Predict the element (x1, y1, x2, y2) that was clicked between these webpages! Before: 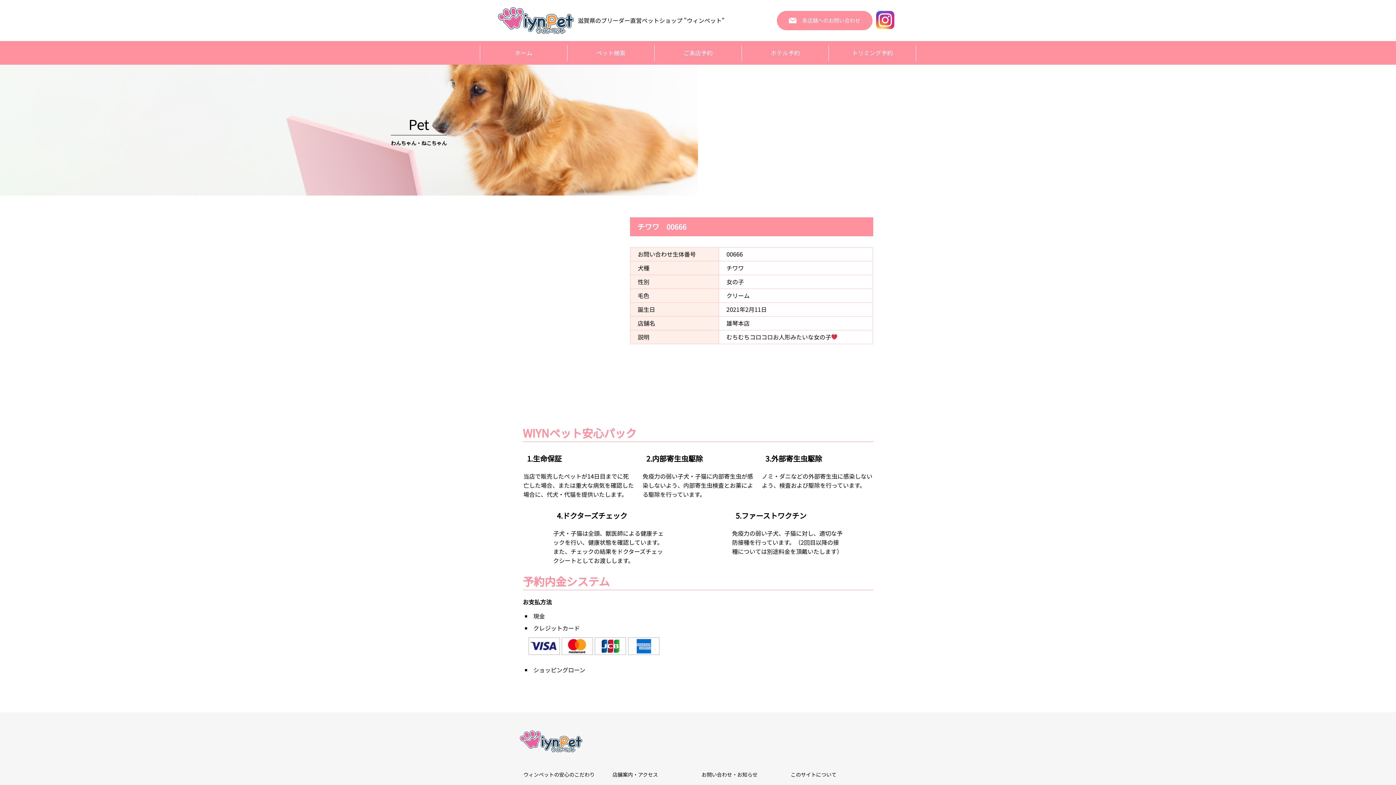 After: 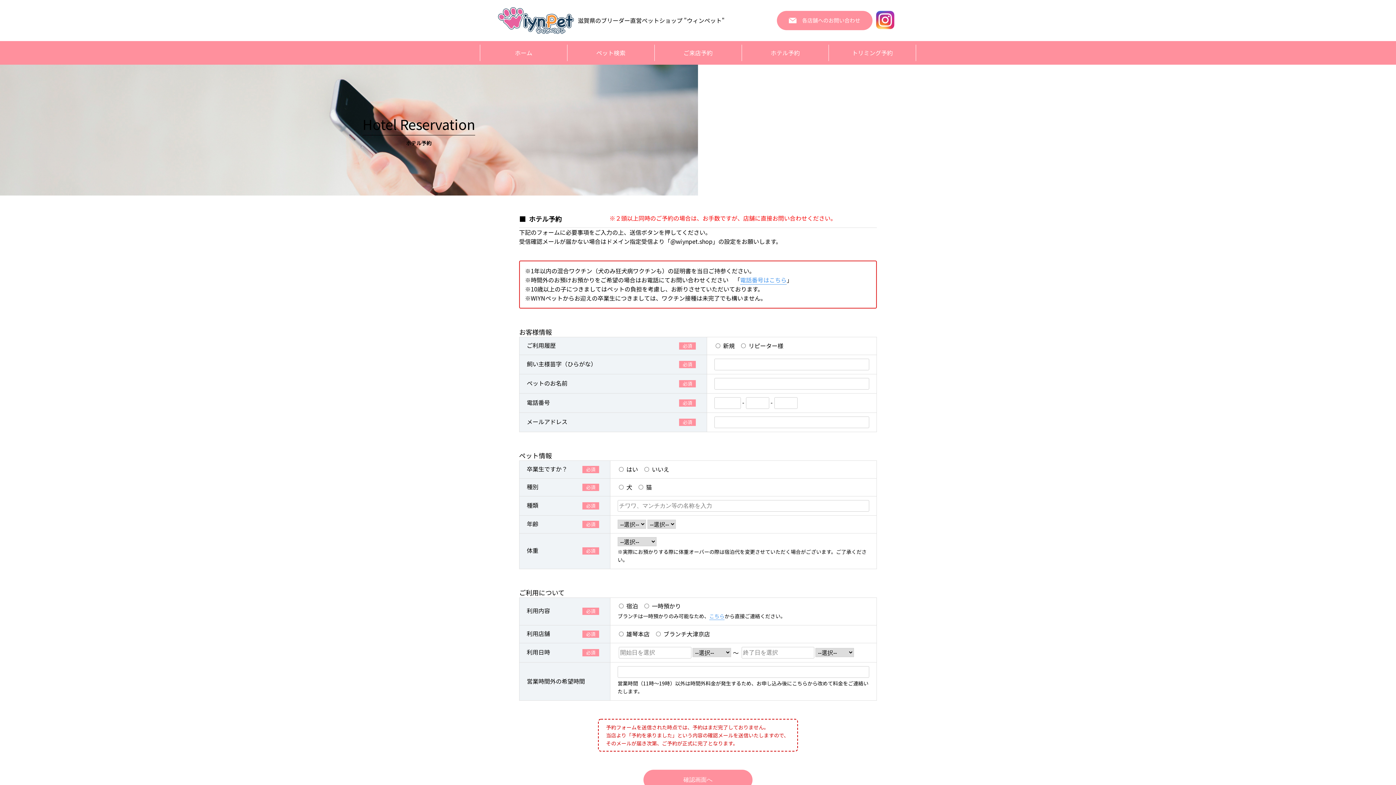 Action: label: ホテル予約 bbox: (742, 44, 828, 61)